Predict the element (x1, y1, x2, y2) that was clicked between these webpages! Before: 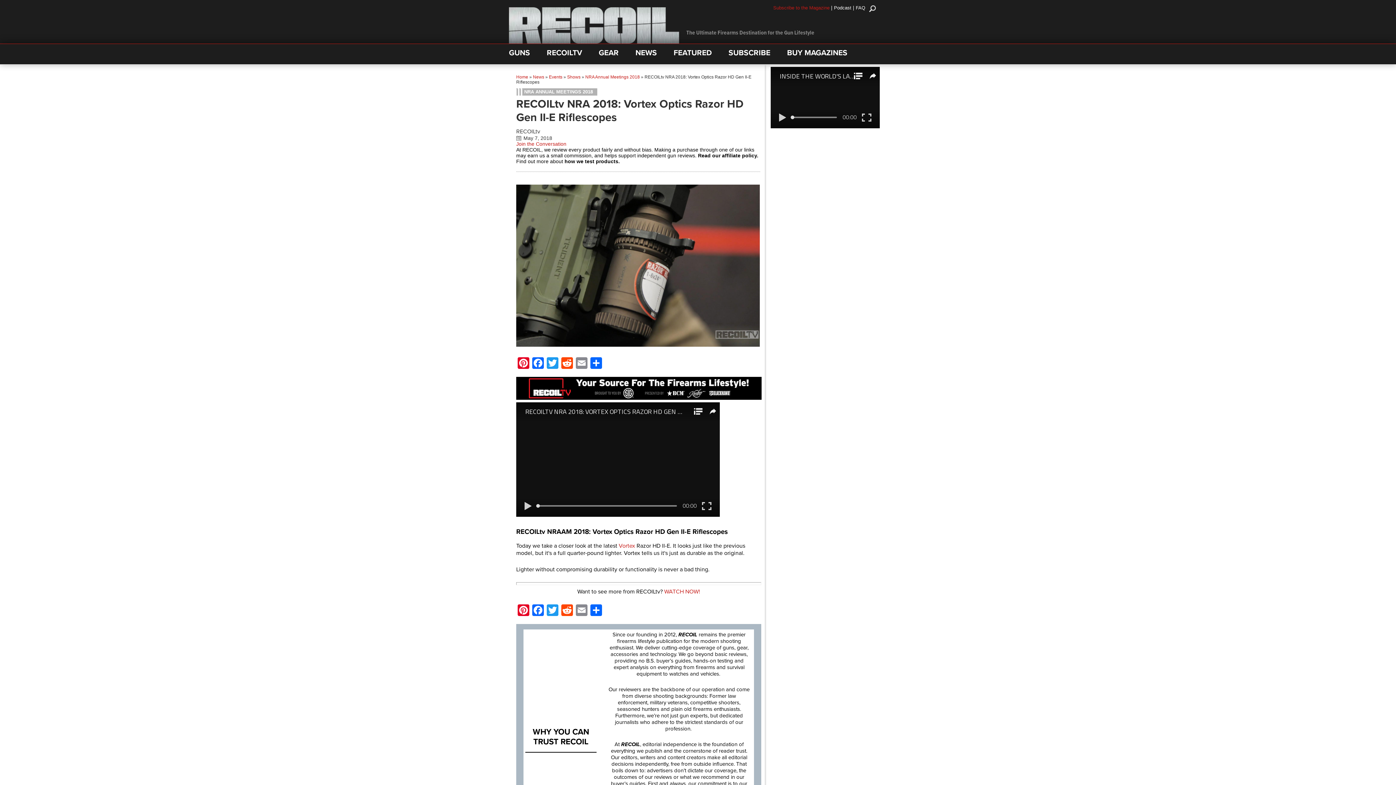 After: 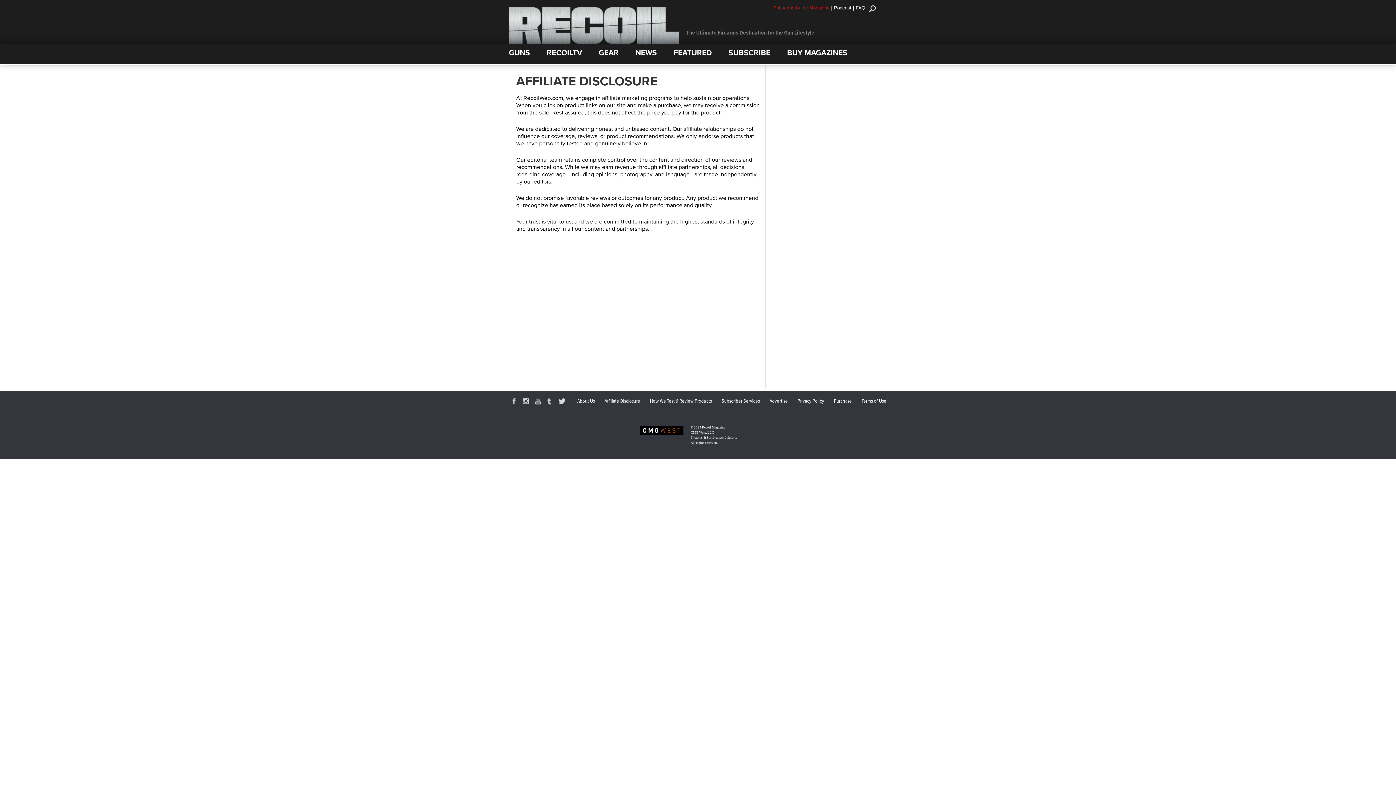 Action: bbox: (698, 152, 758, 158) label: Read our affiliate policy.